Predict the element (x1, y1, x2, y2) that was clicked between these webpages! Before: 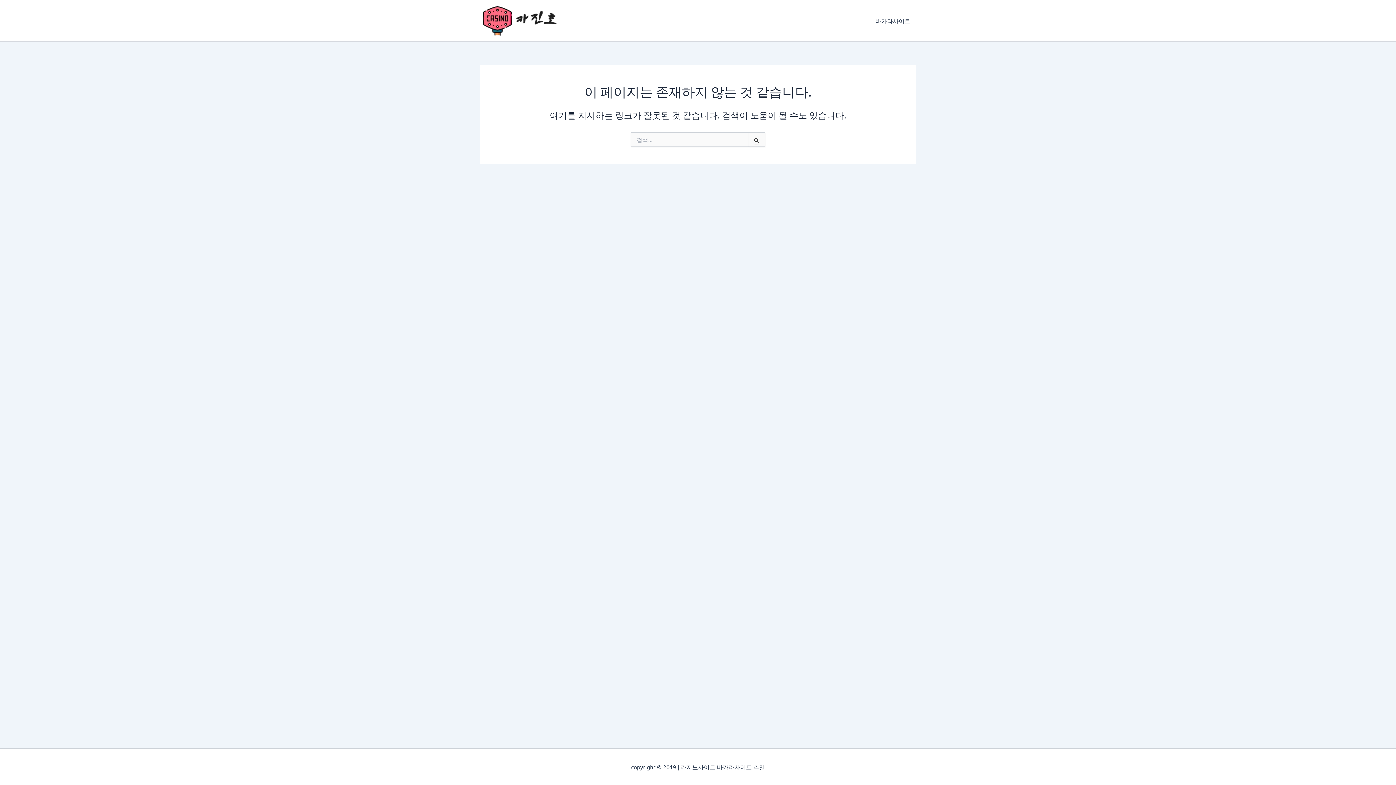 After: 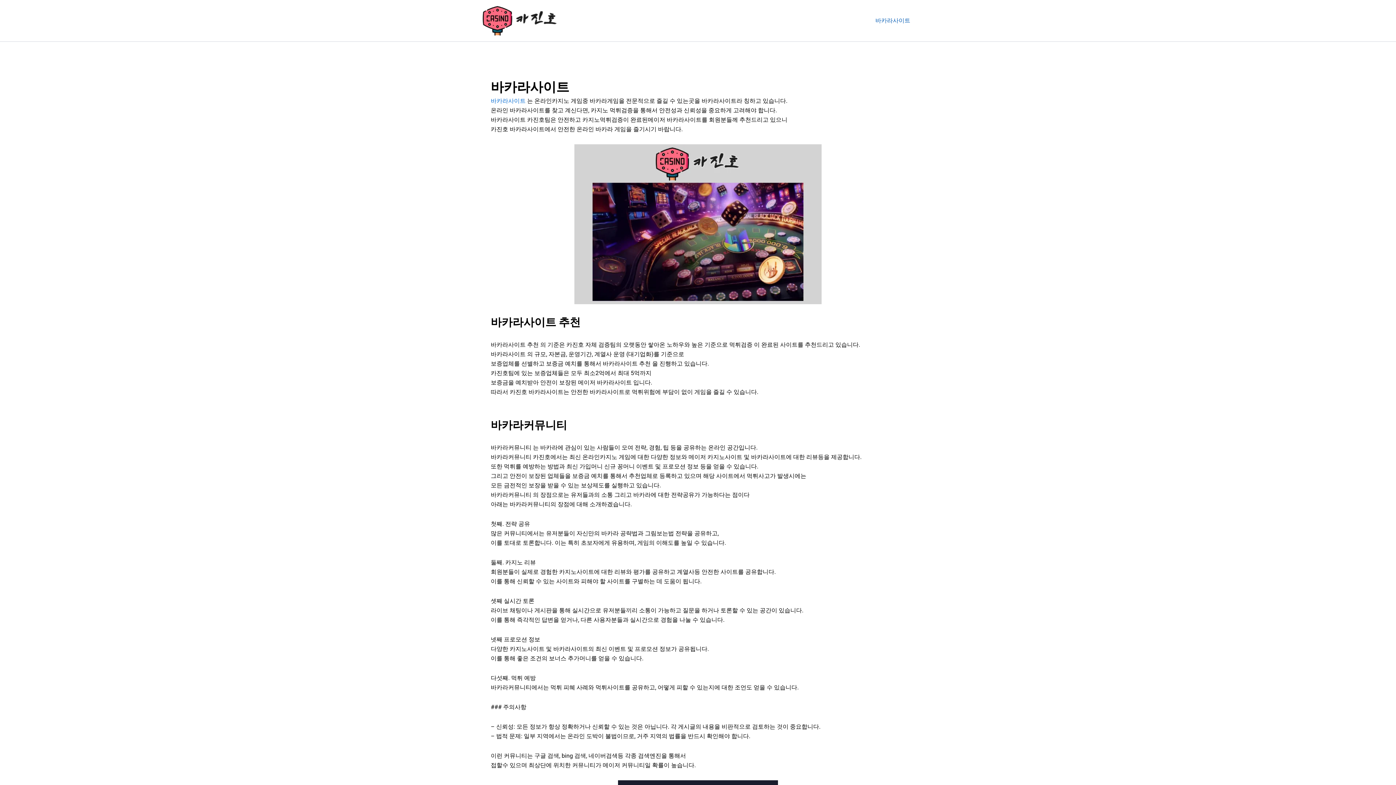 Action: bbox: (869, 6, 916, 35) label: 바카라사이트